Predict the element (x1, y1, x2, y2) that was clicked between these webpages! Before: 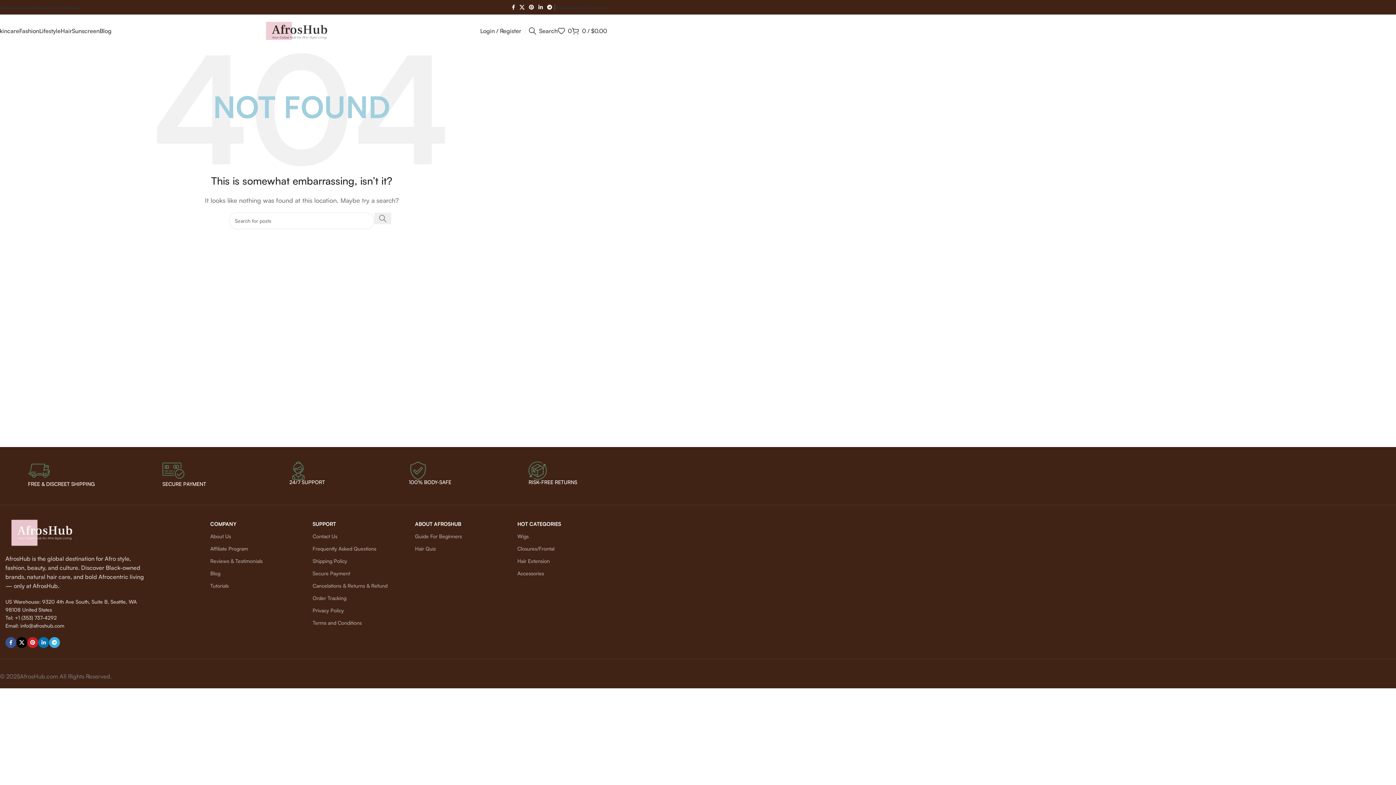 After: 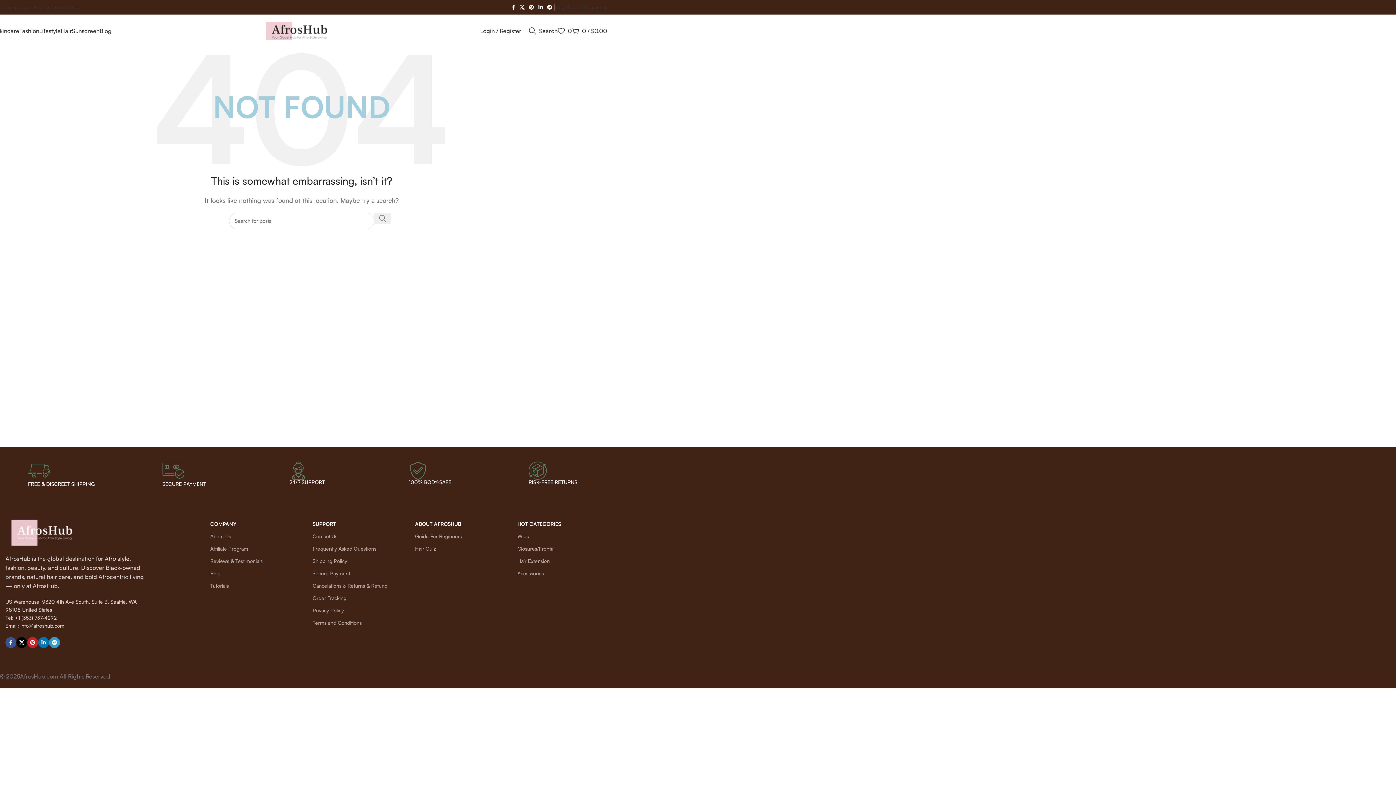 Action: bbox: (49, 637, 60, 648) label: Telegram social link